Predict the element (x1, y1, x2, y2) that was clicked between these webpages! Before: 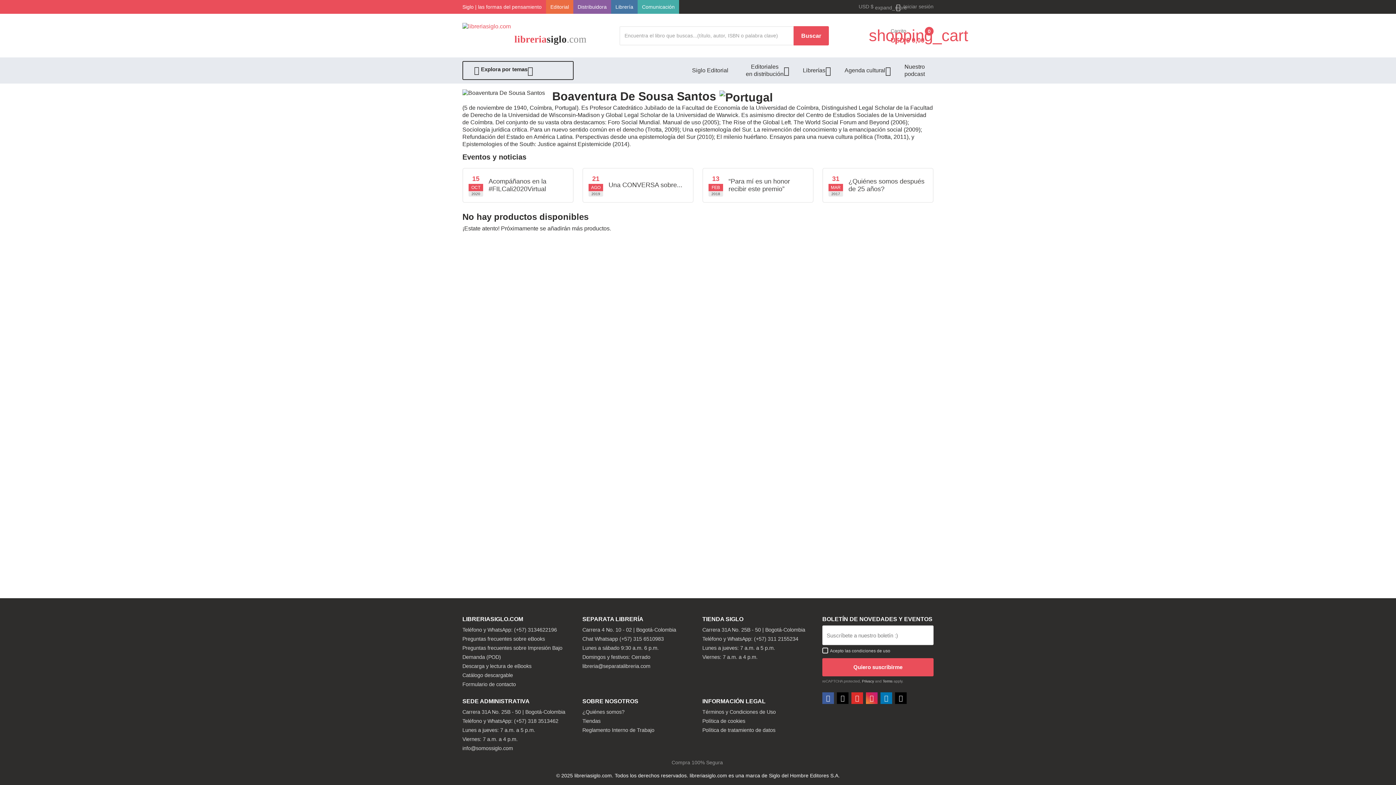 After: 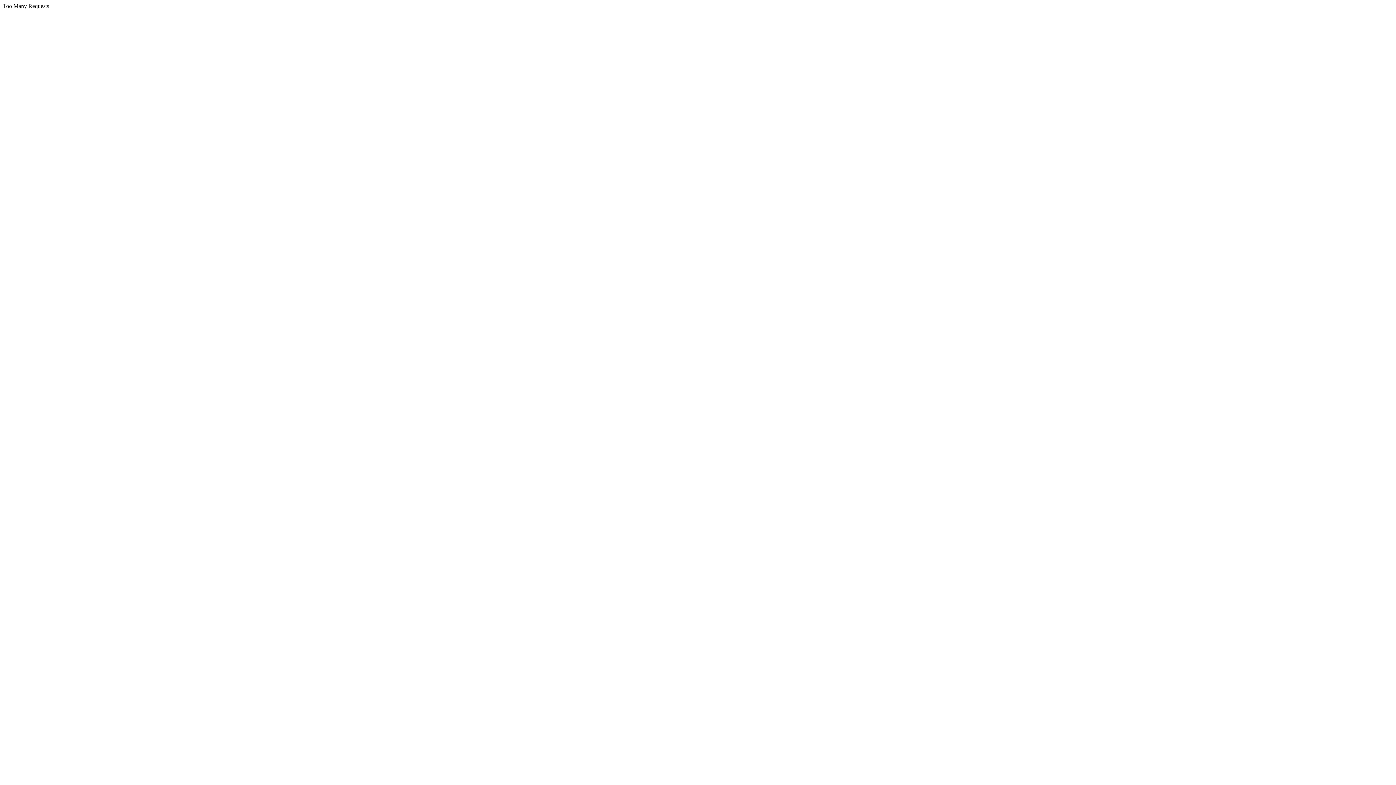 Action: label: “Para mí es un honor recibir este premio” bbox: (728, 177, 807, 192)